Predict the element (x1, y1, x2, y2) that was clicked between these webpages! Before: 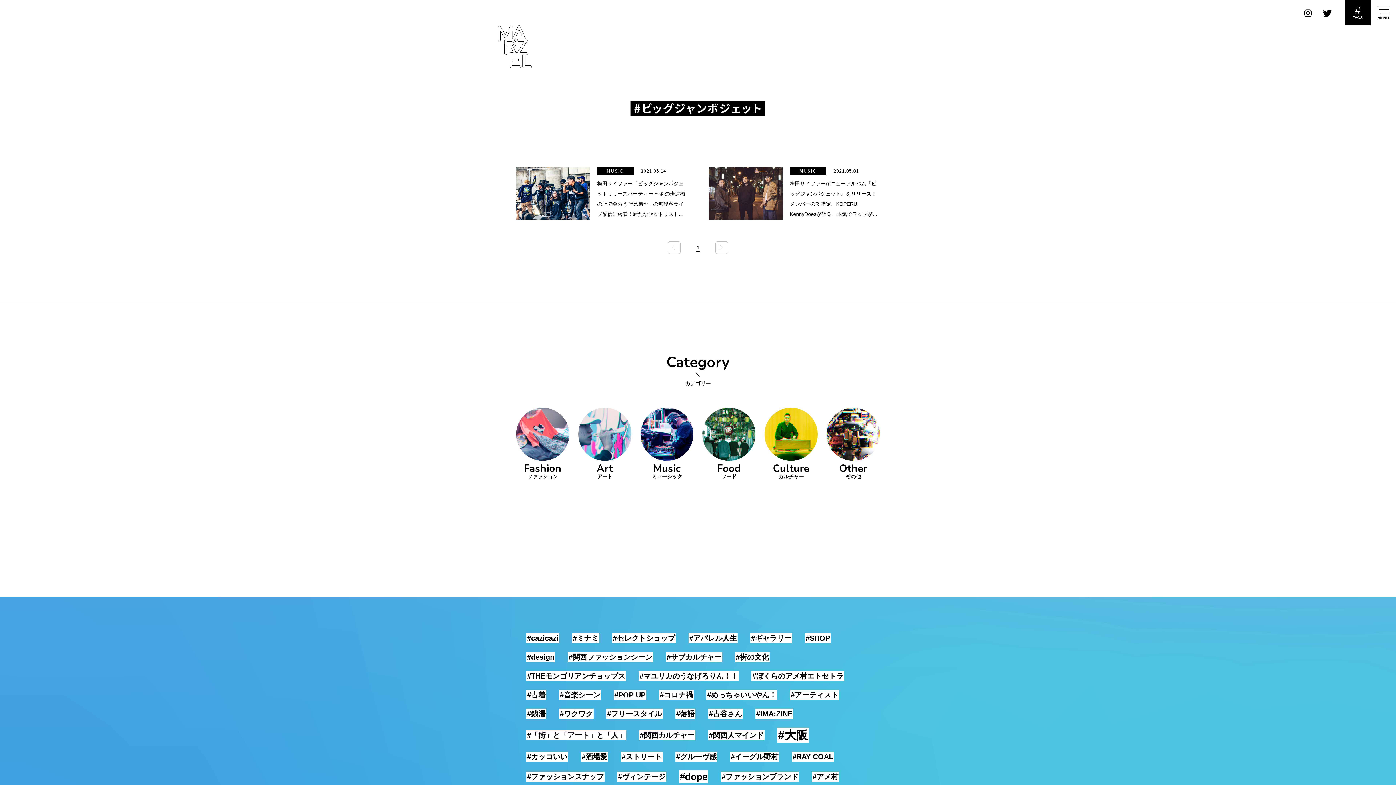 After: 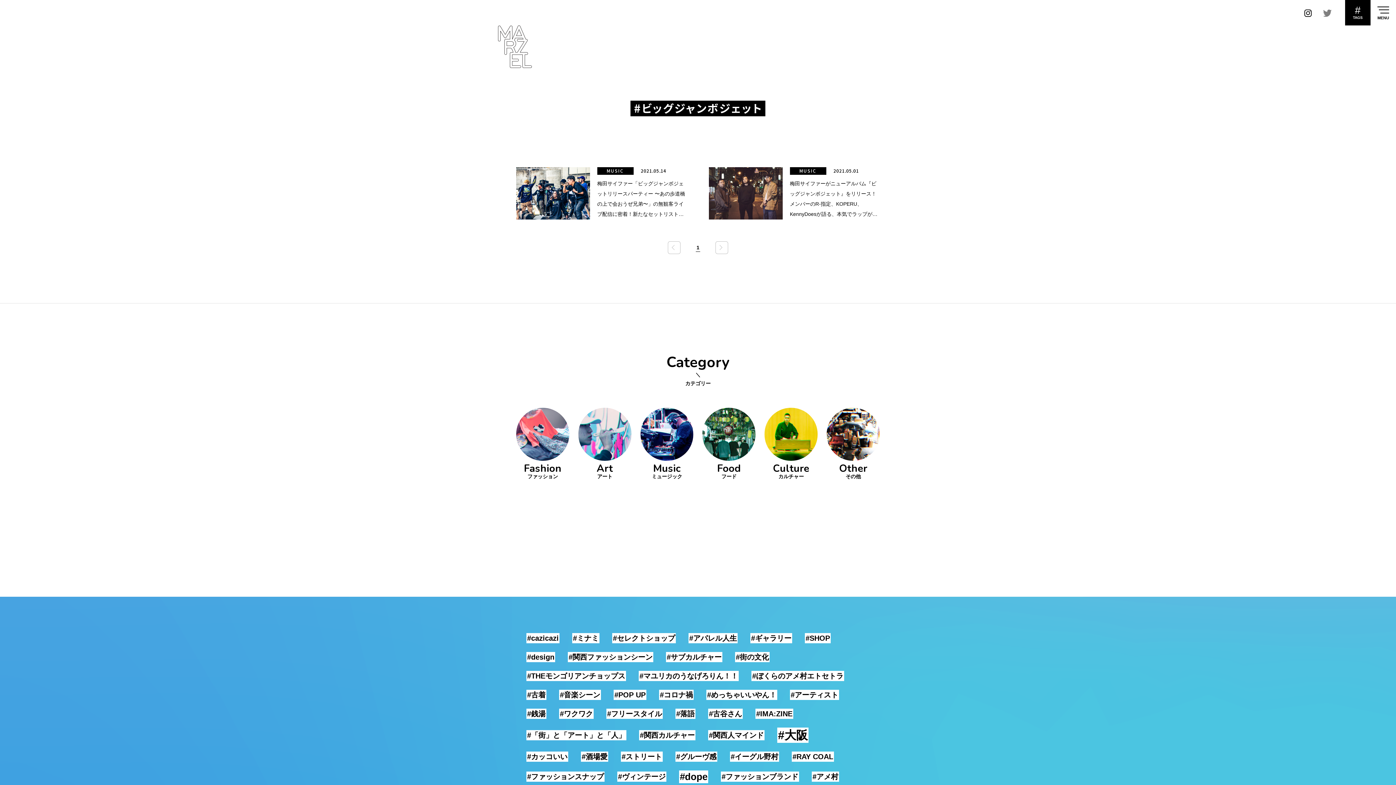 Action: bbox: (1320, 6, 1334, 20)